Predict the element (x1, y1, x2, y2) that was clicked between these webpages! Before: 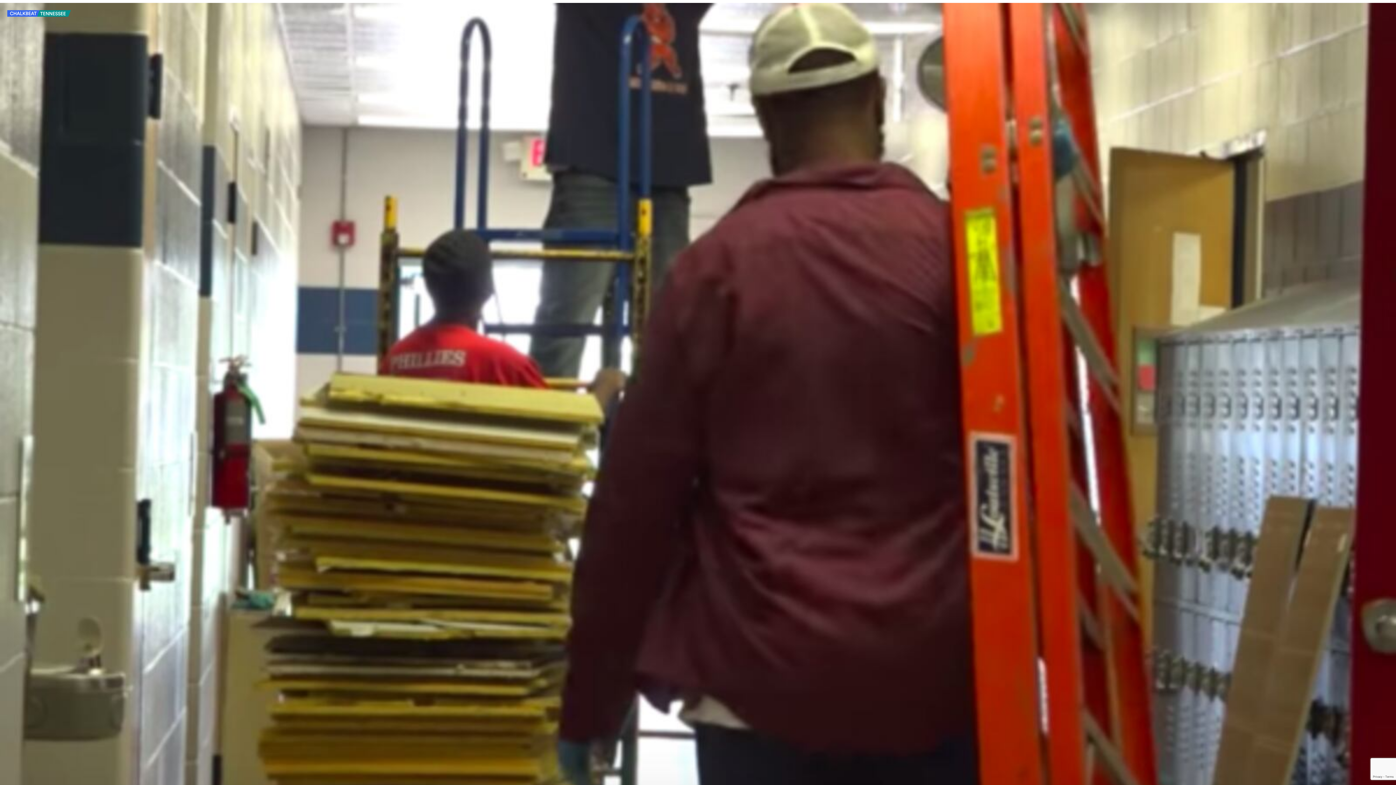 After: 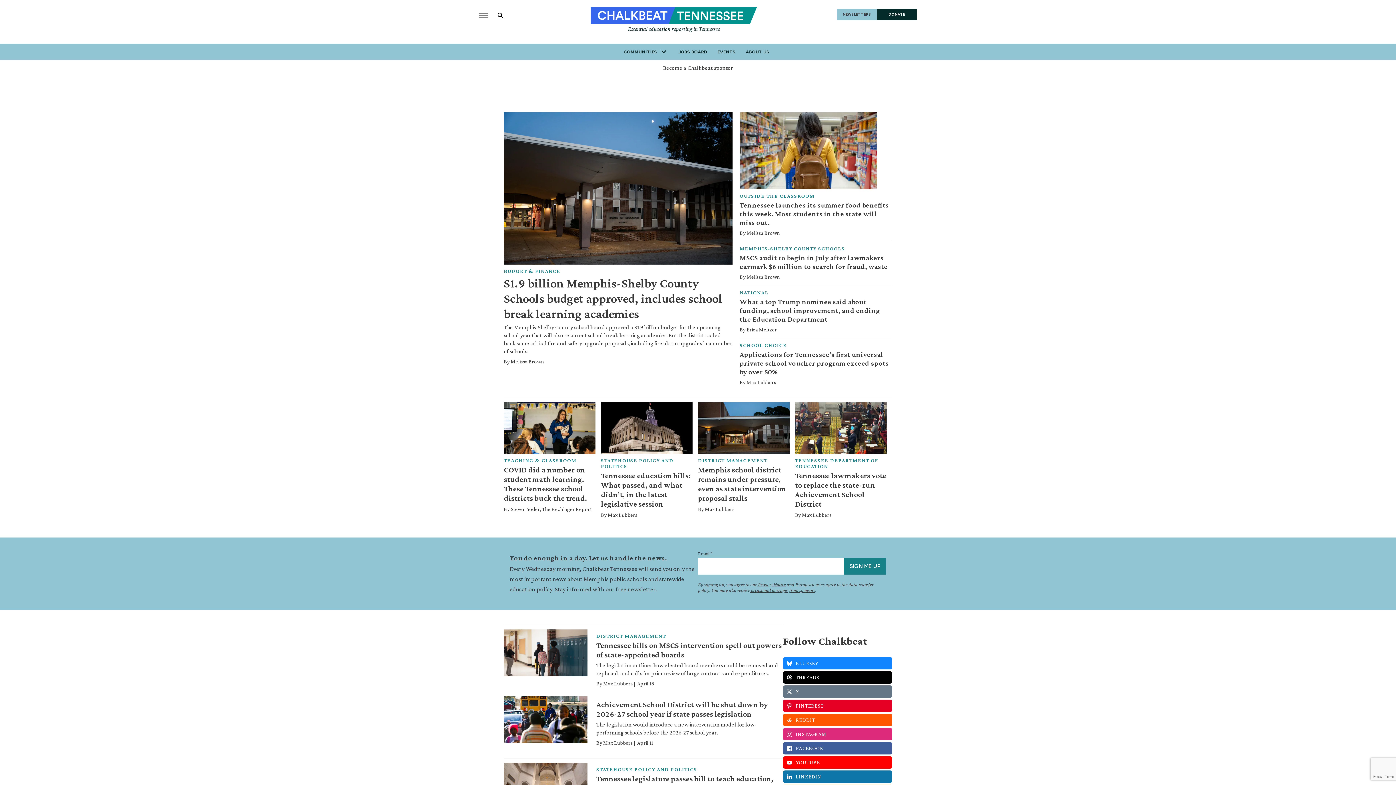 Action: label: home page bbox: (7, 13, 70, 17)